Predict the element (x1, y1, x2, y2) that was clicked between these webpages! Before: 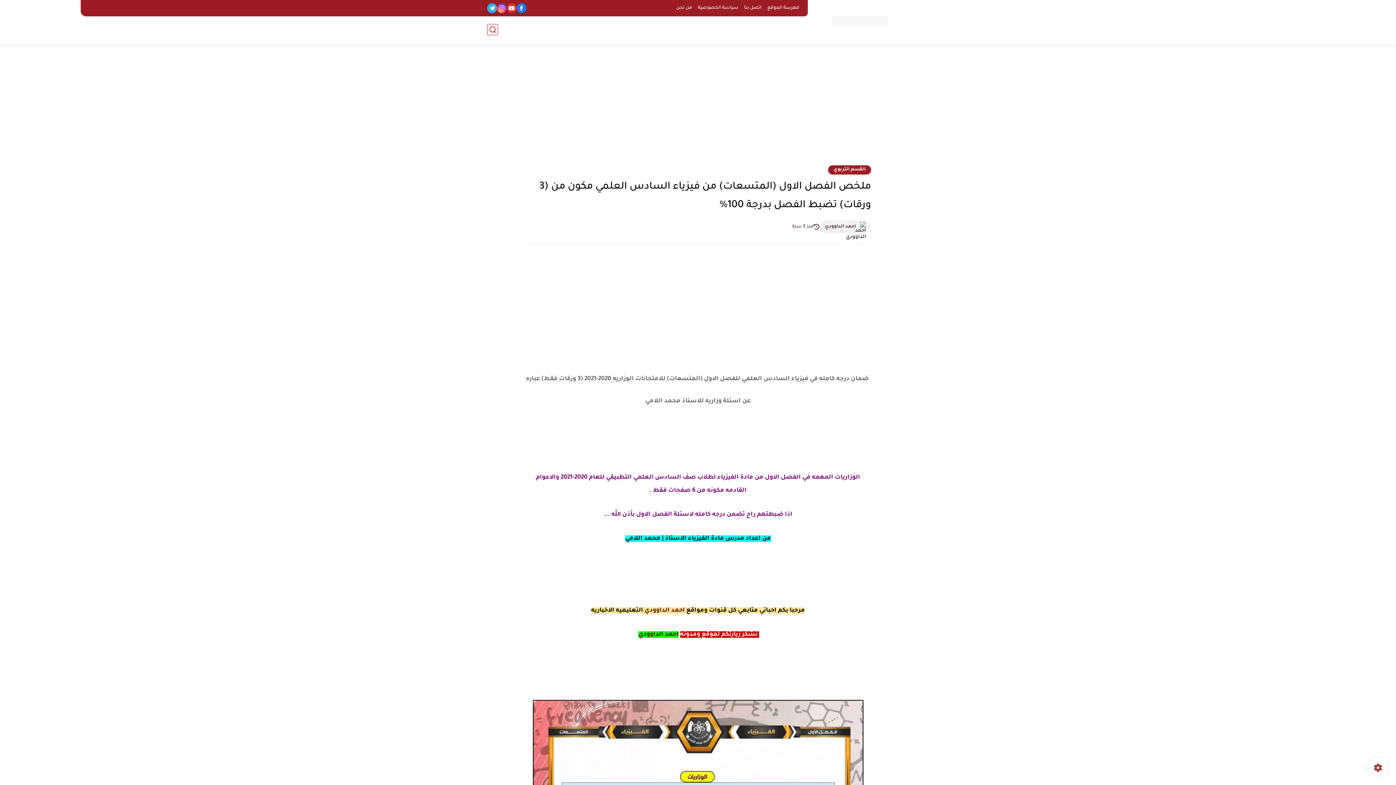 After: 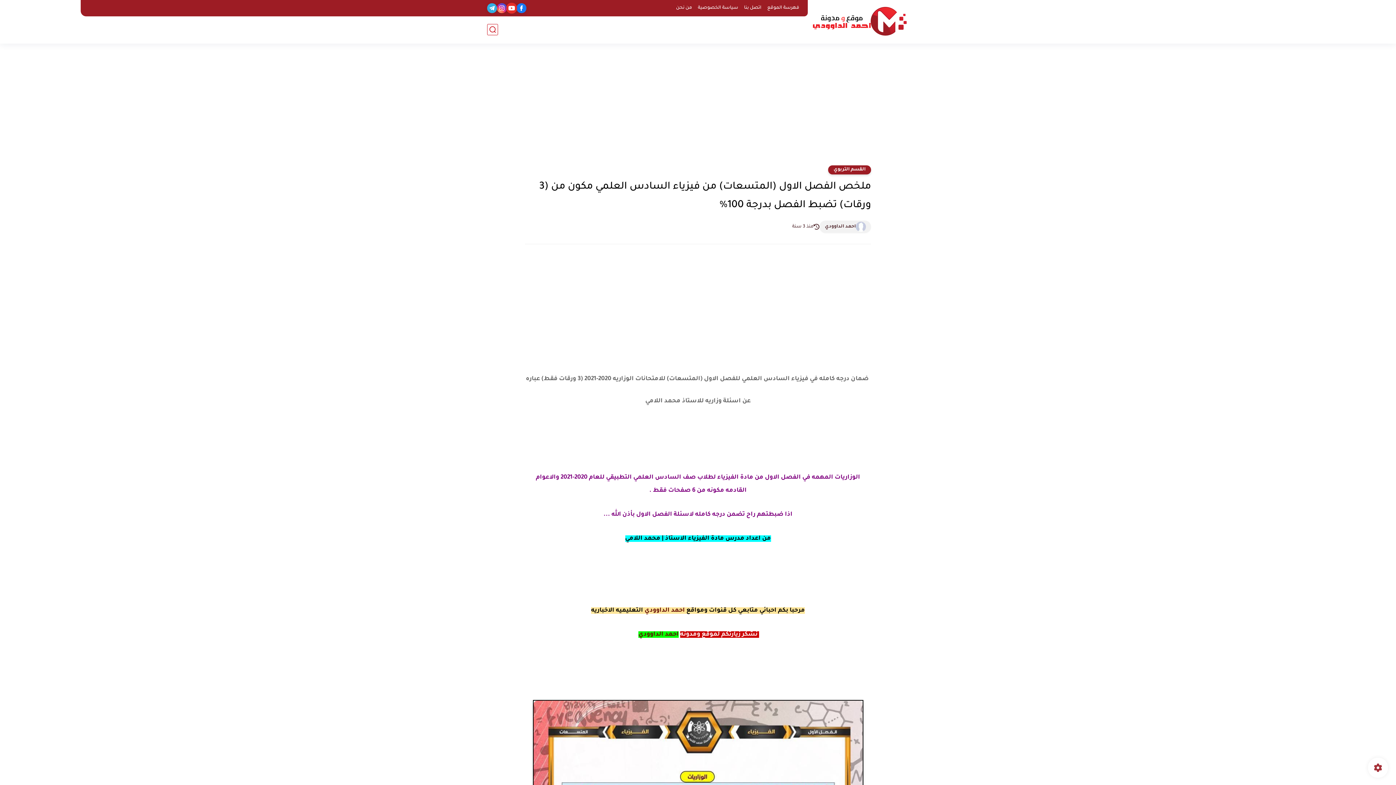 Action: bbox: (506, 3, 516, 13)